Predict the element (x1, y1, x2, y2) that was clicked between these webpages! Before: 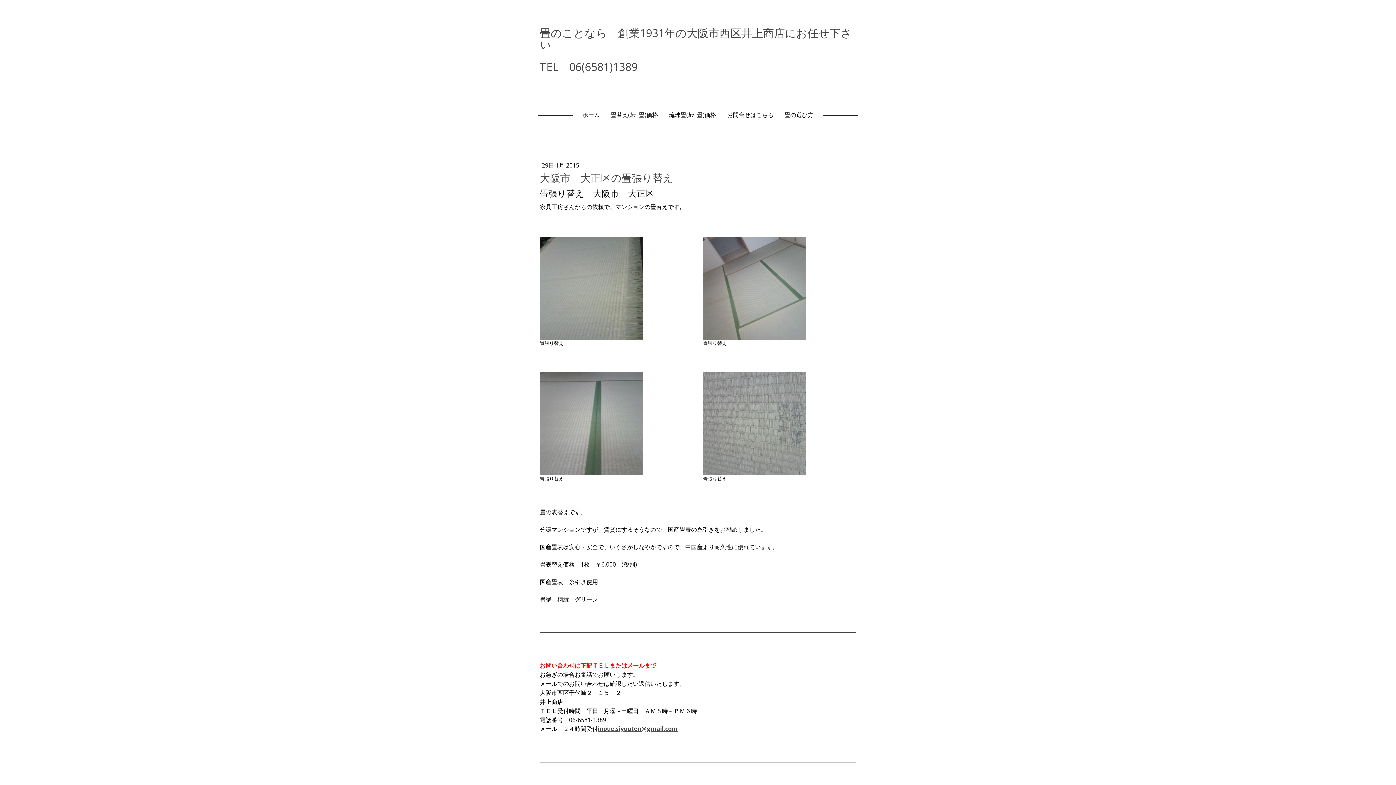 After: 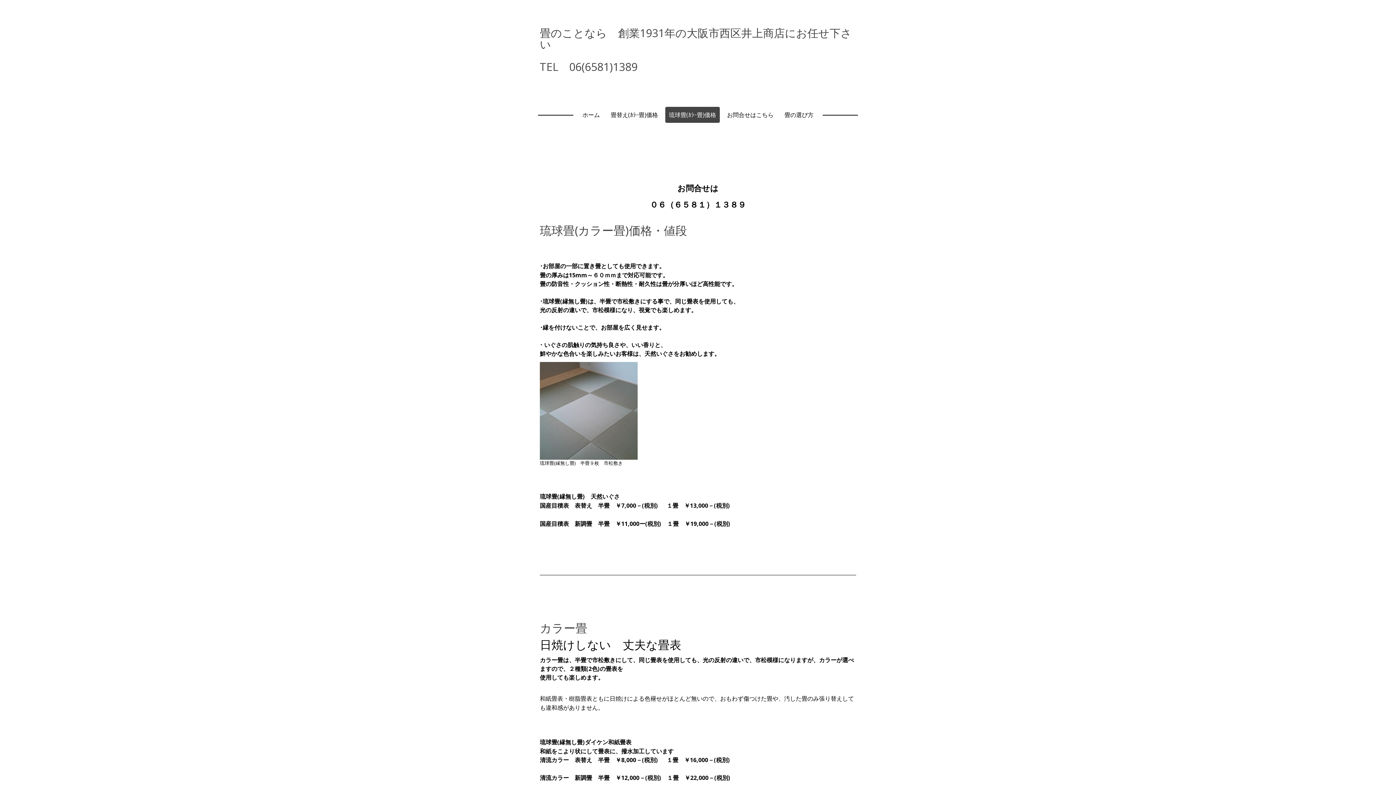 Action: label: 琉球畳(ｶﾗｰ畳)価格 bbox: (665, 106, 720, 122)